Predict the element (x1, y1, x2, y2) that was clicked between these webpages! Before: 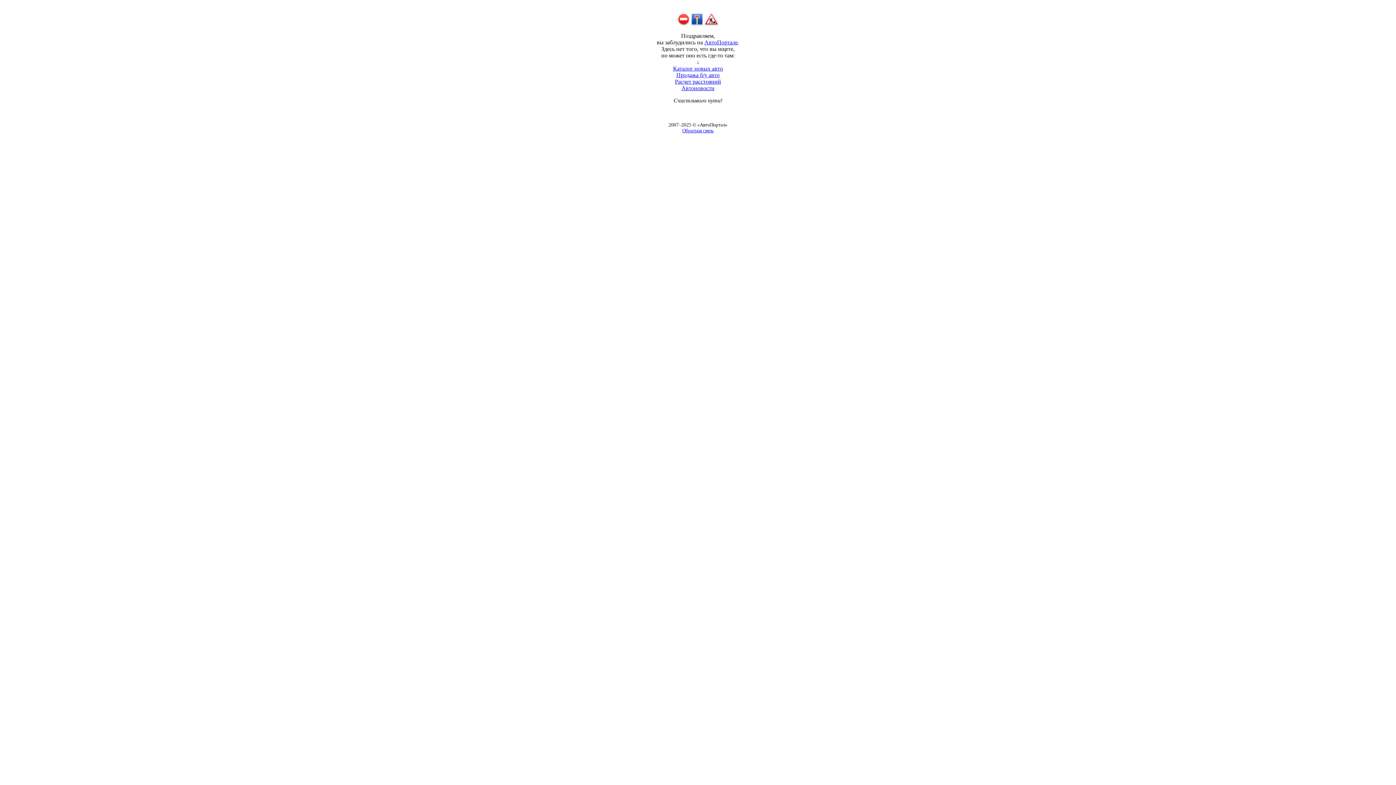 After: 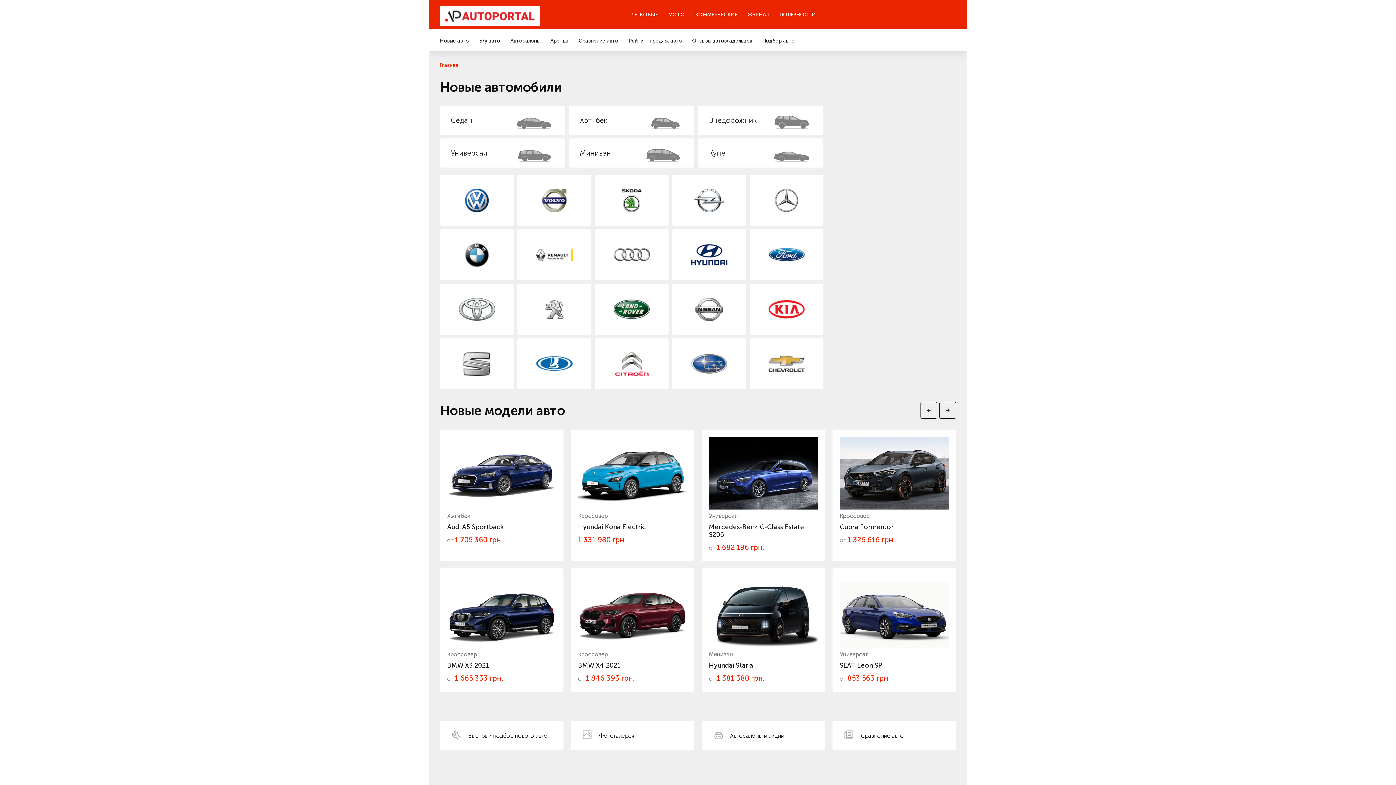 Action: label: Каталог новых авто bbox: (673, 65, 723, 71)